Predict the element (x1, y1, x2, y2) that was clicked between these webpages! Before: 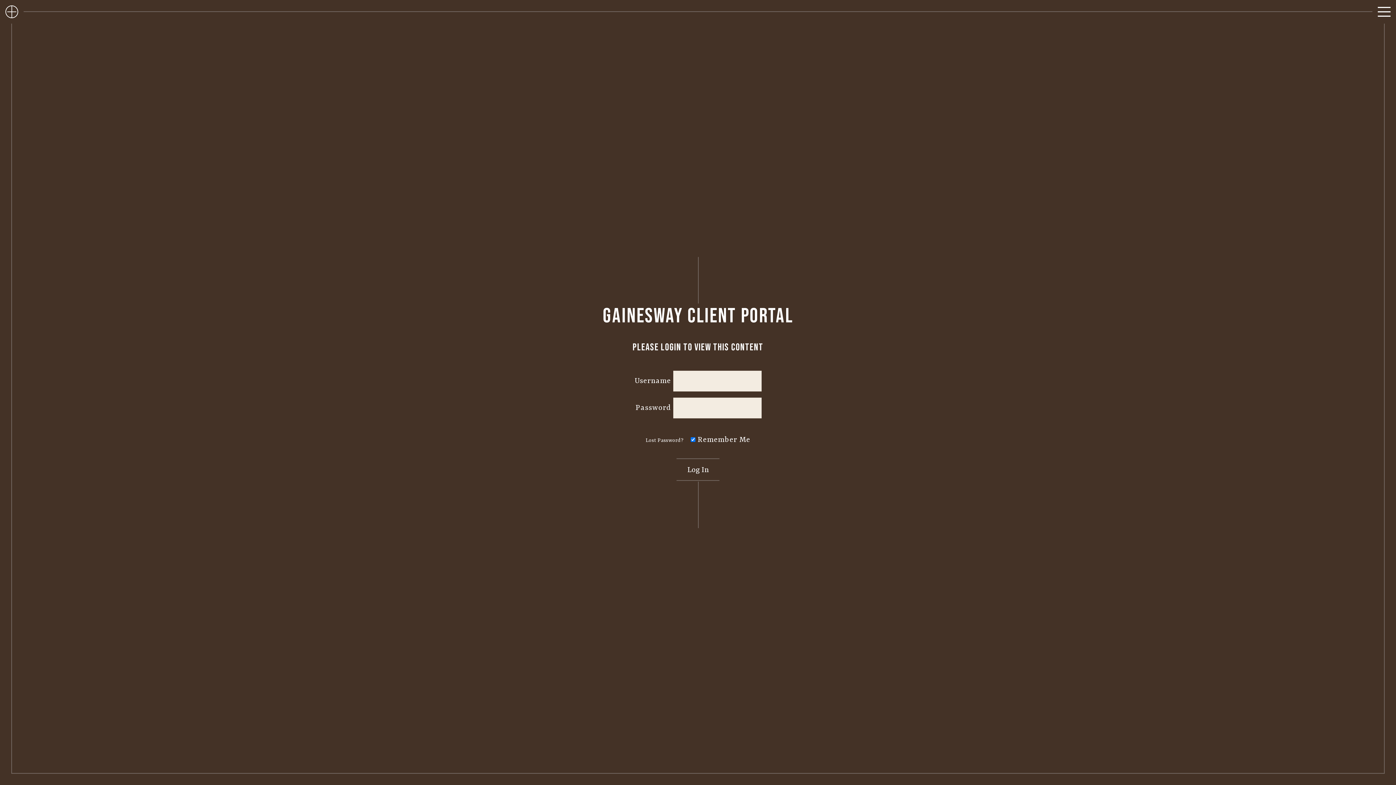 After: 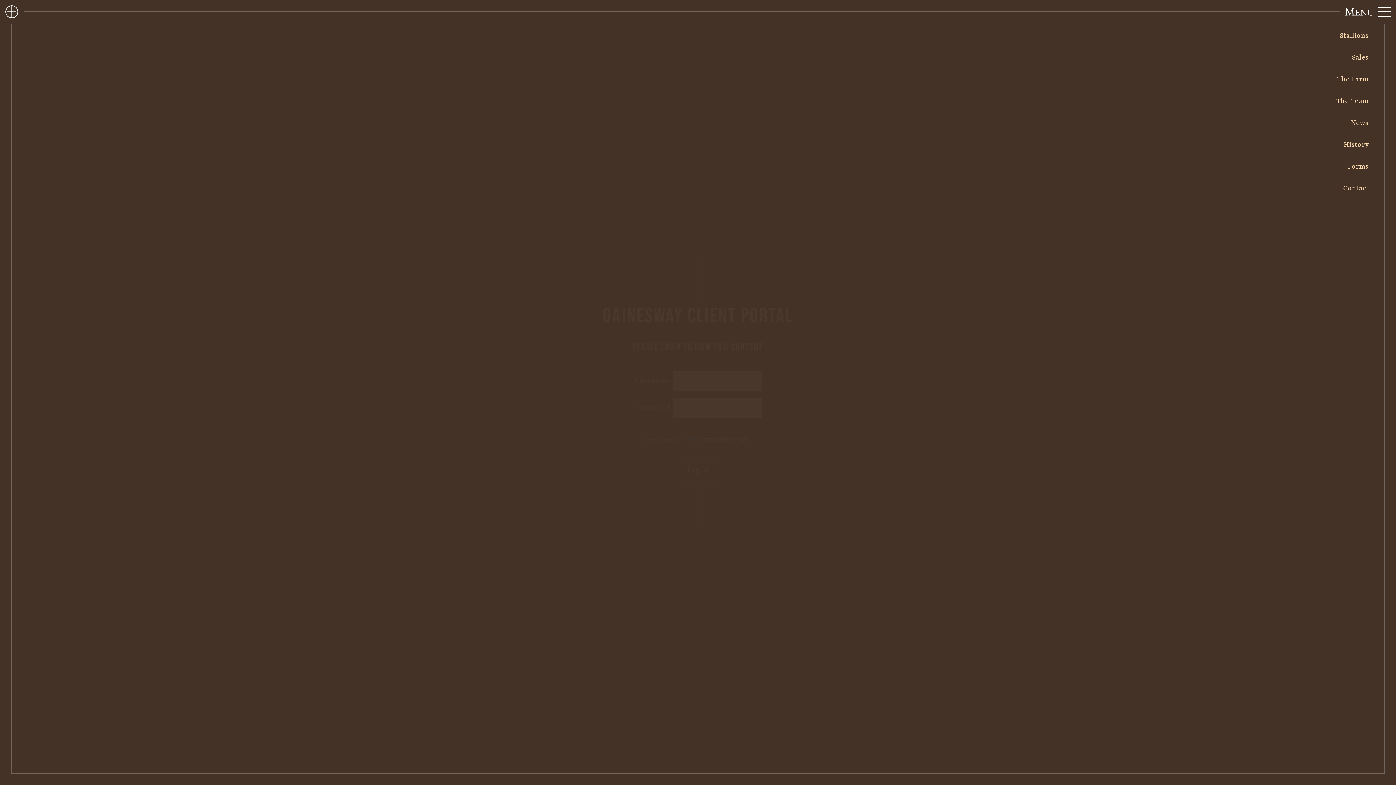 Action: bbox: (1316, 5, 1390, 21)